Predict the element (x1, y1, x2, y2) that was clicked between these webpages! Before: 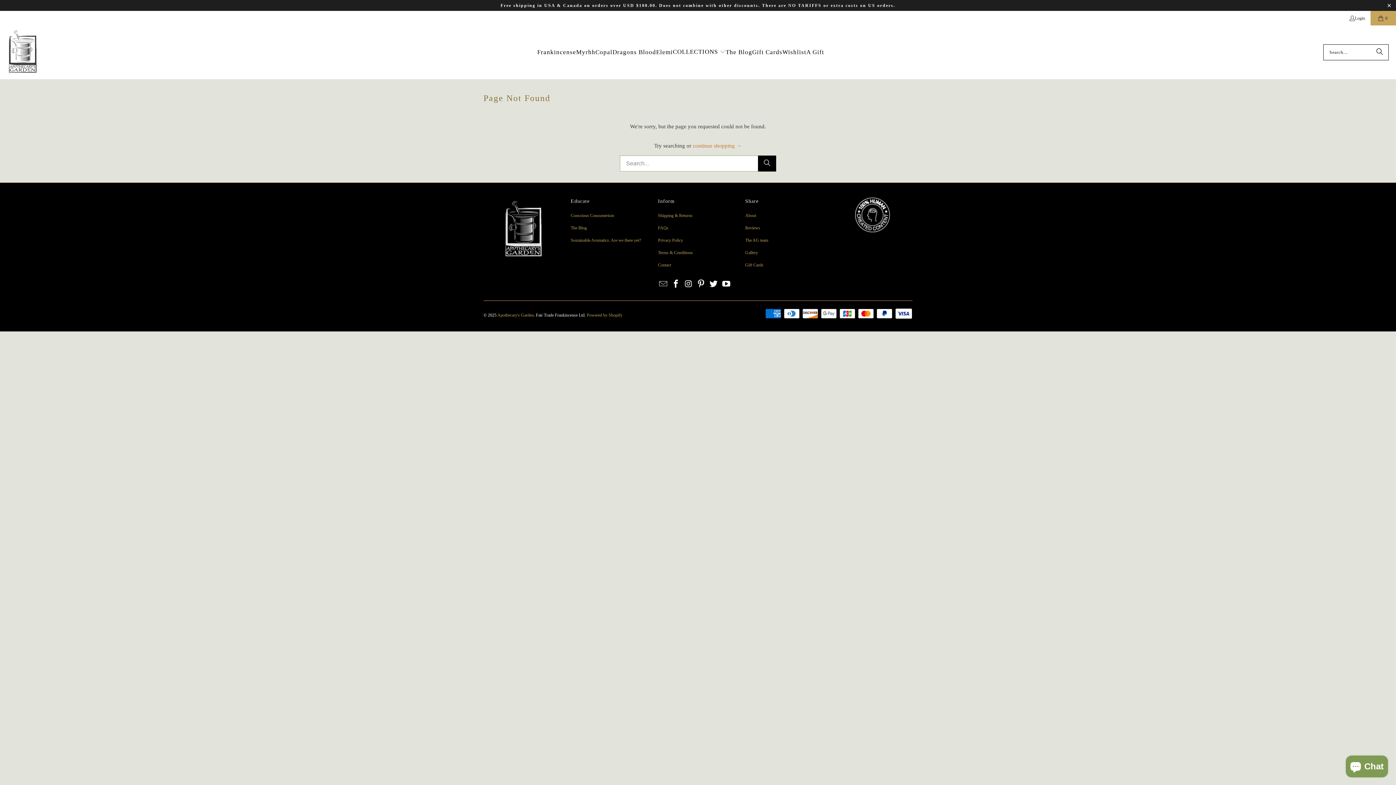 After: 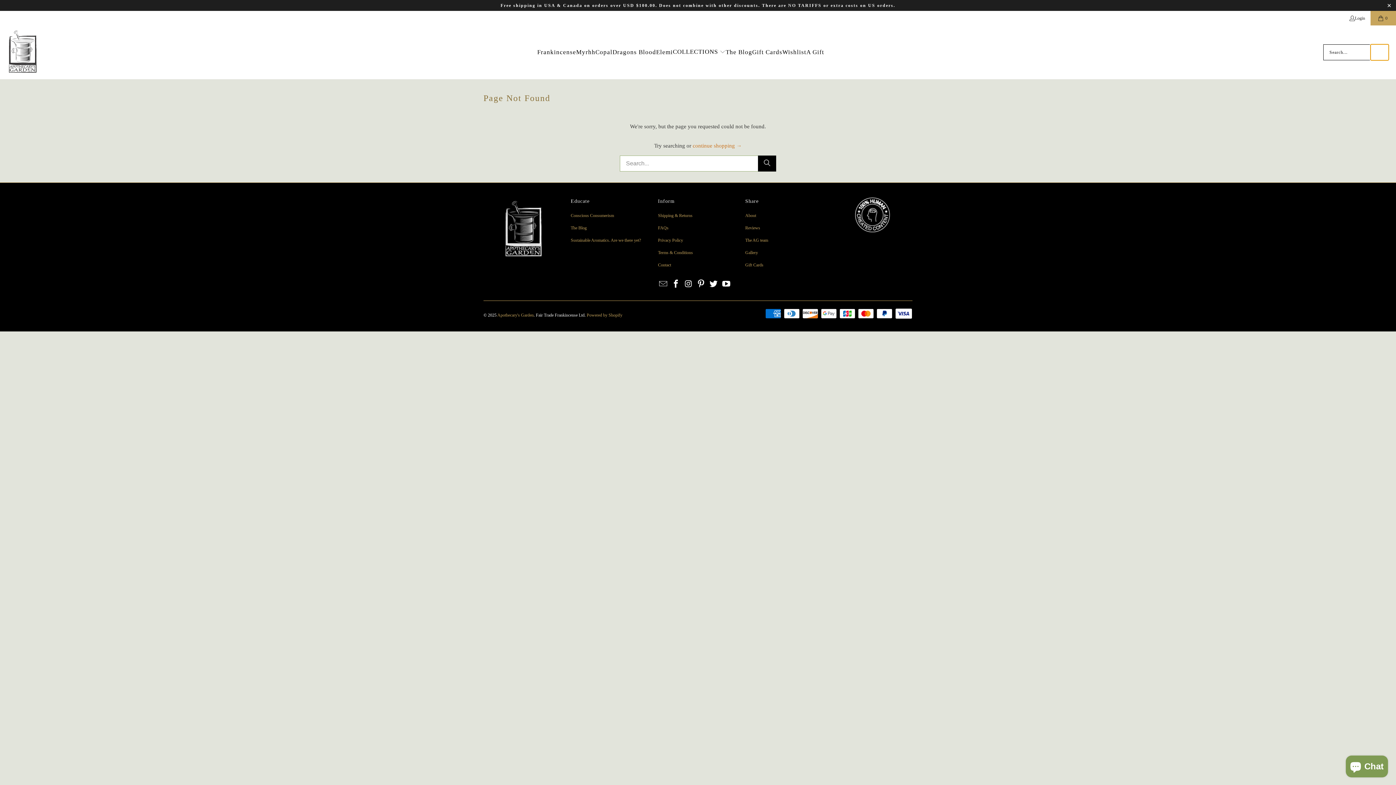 Action: bbox: (1370, 44, 1389, 60) label: Search